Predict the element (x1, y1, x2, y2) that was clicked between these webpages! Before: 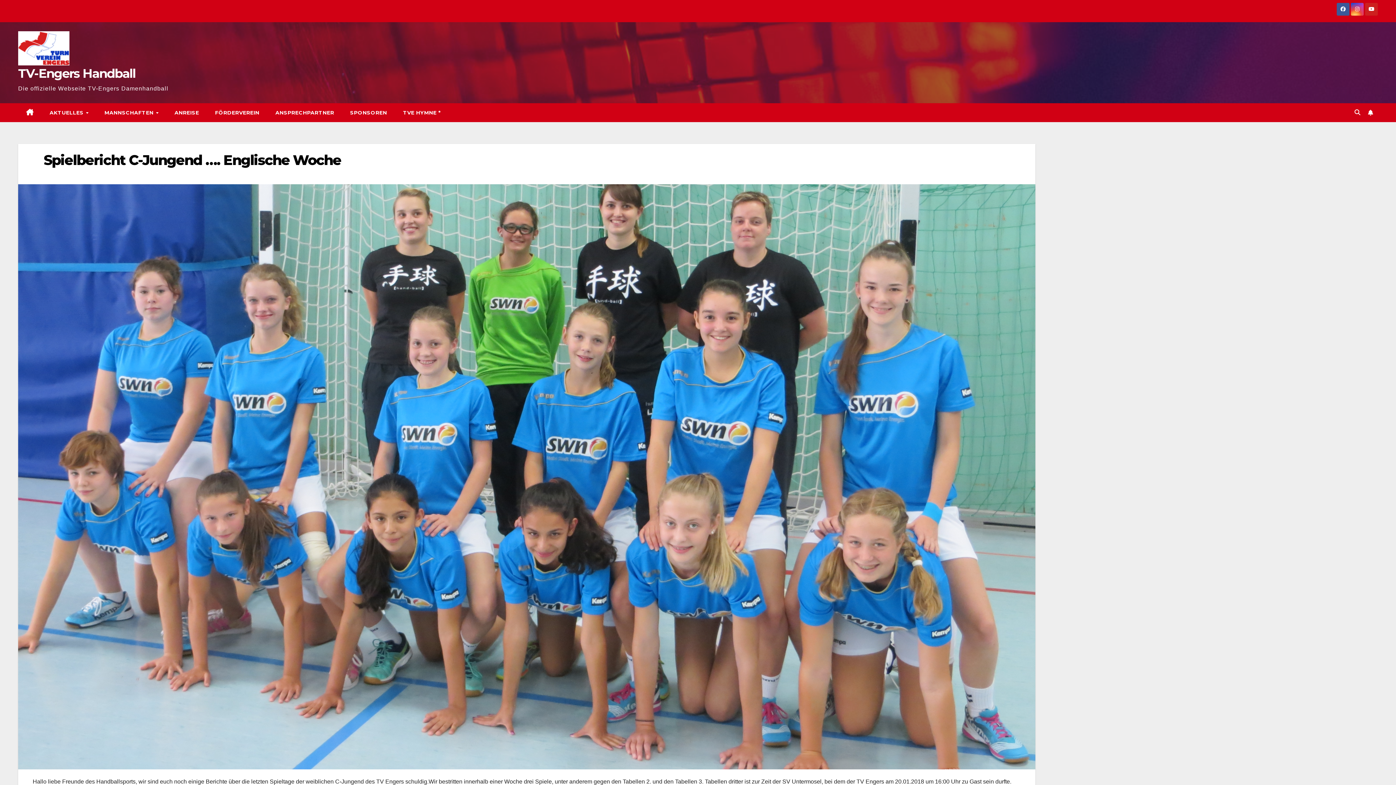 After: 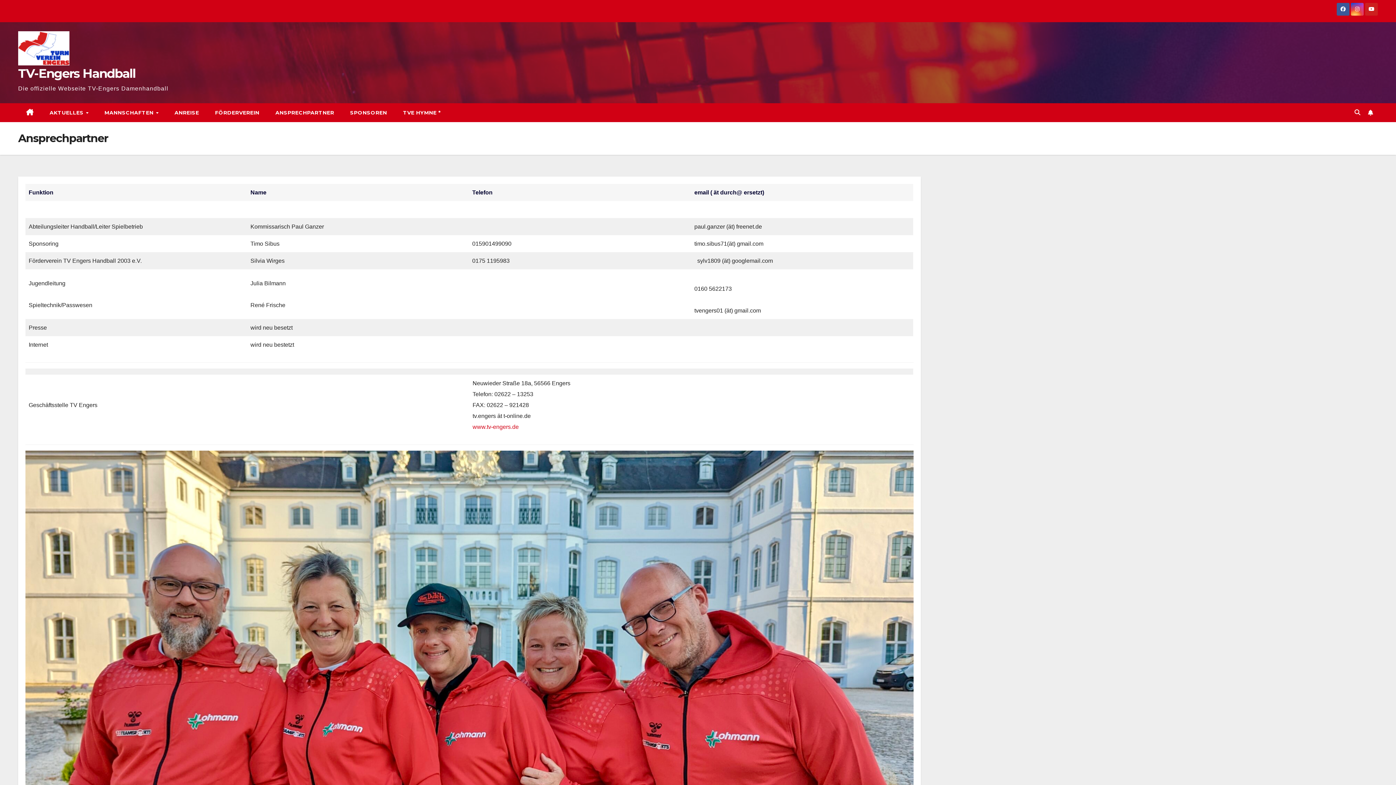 Action: bbox: (267, 103, 342, 122) label: ANSPRECHPARTNER